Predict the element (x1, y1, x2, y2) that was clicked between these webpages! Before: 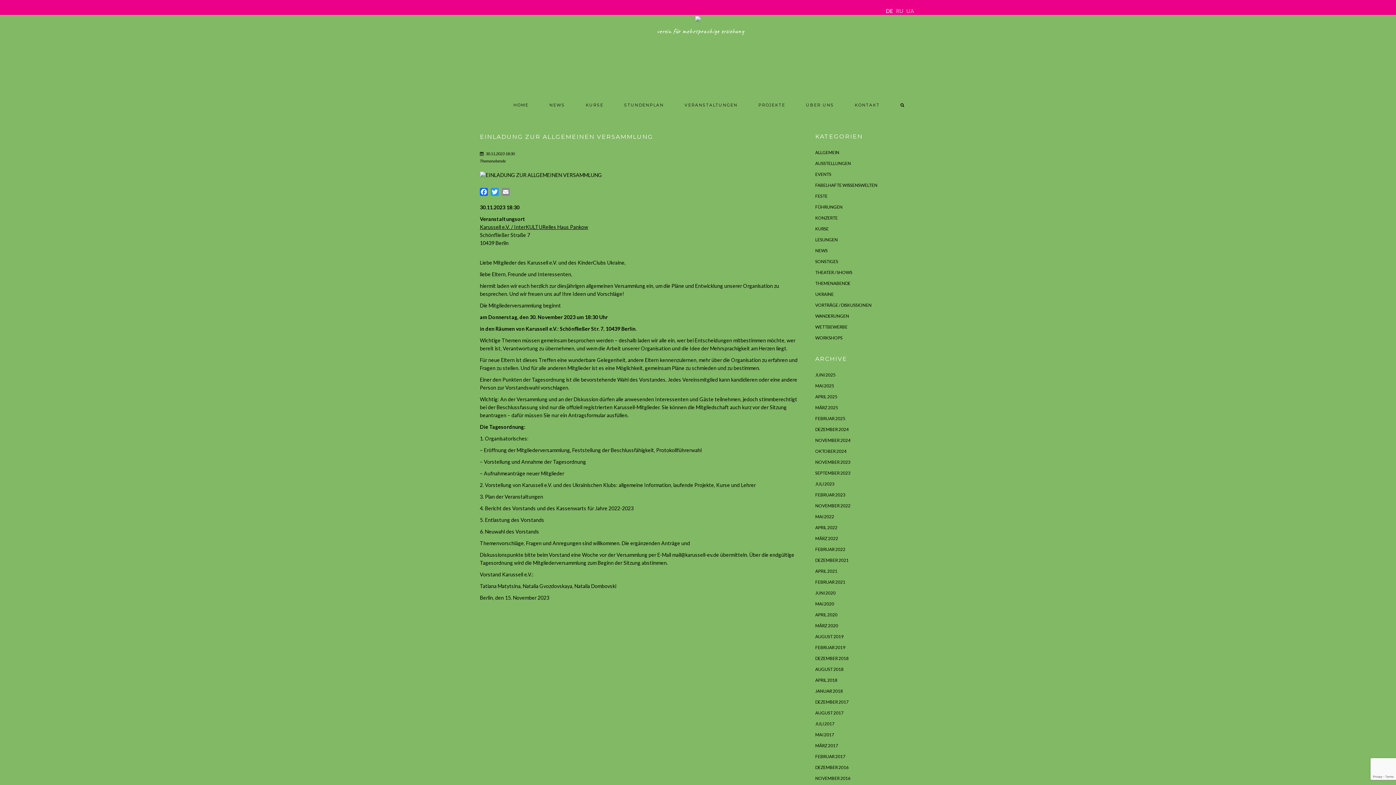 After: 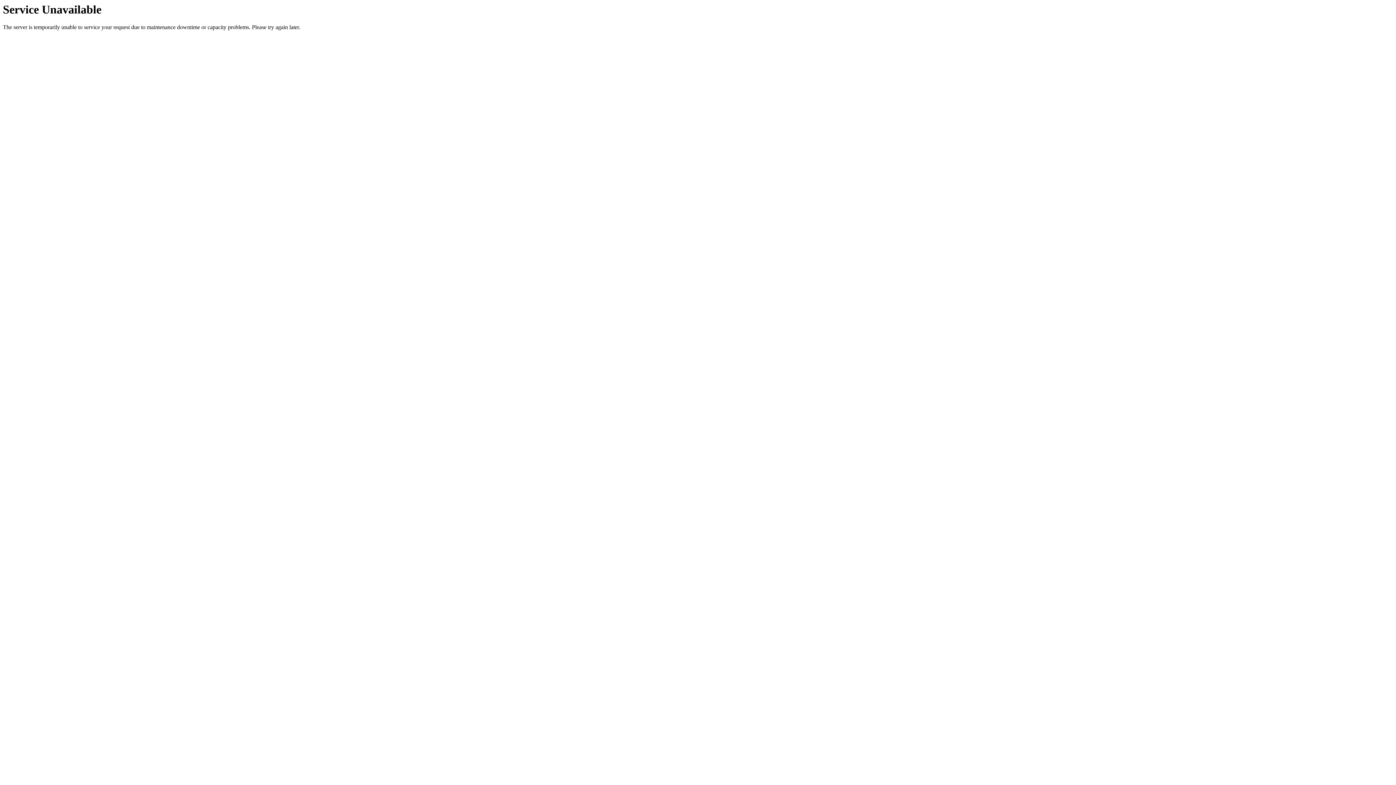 Action: bbox: (815, 546, 845, 552) label: FEBRUAR 2022